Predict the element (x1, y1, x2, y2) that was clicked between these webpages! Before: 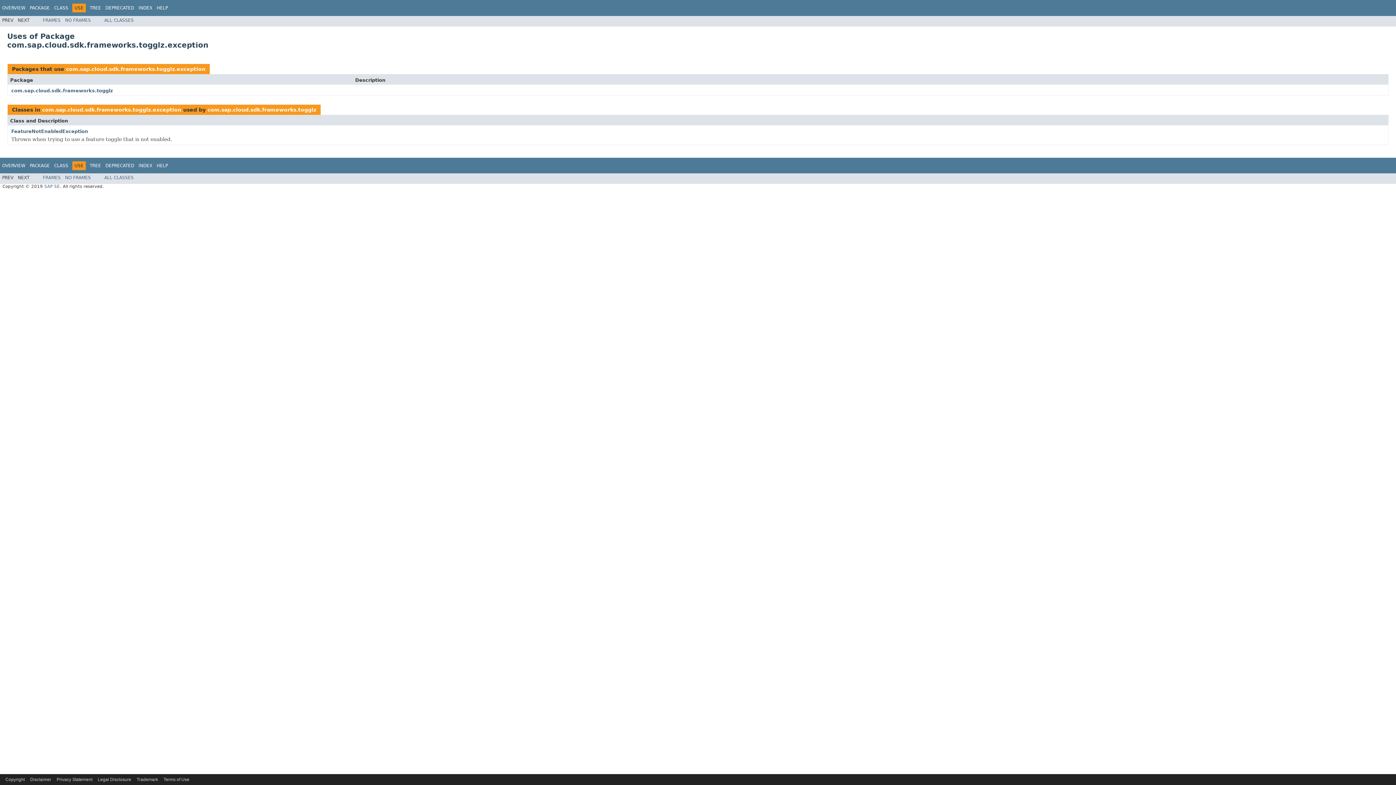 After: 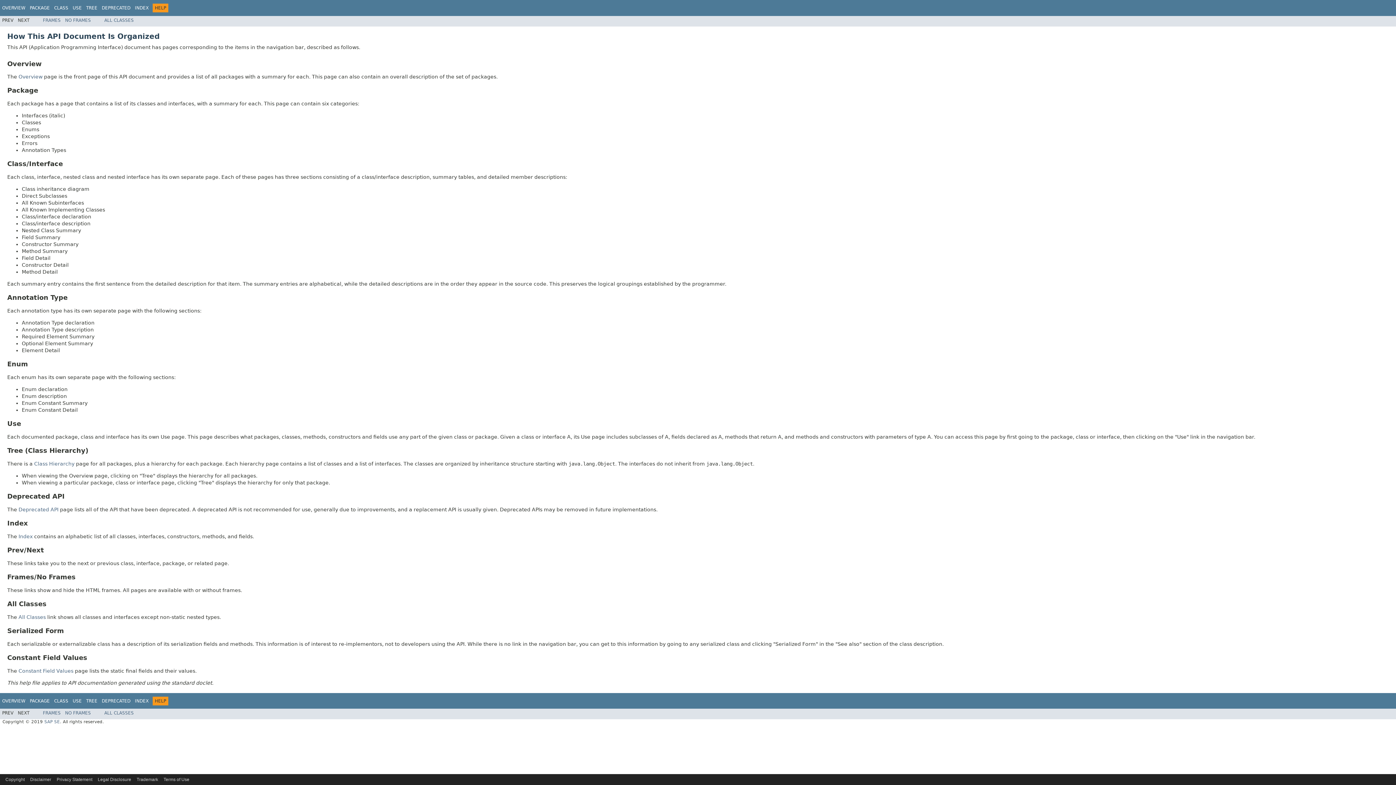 Action: label: HELP bbox: (156, 163, 168, 168)